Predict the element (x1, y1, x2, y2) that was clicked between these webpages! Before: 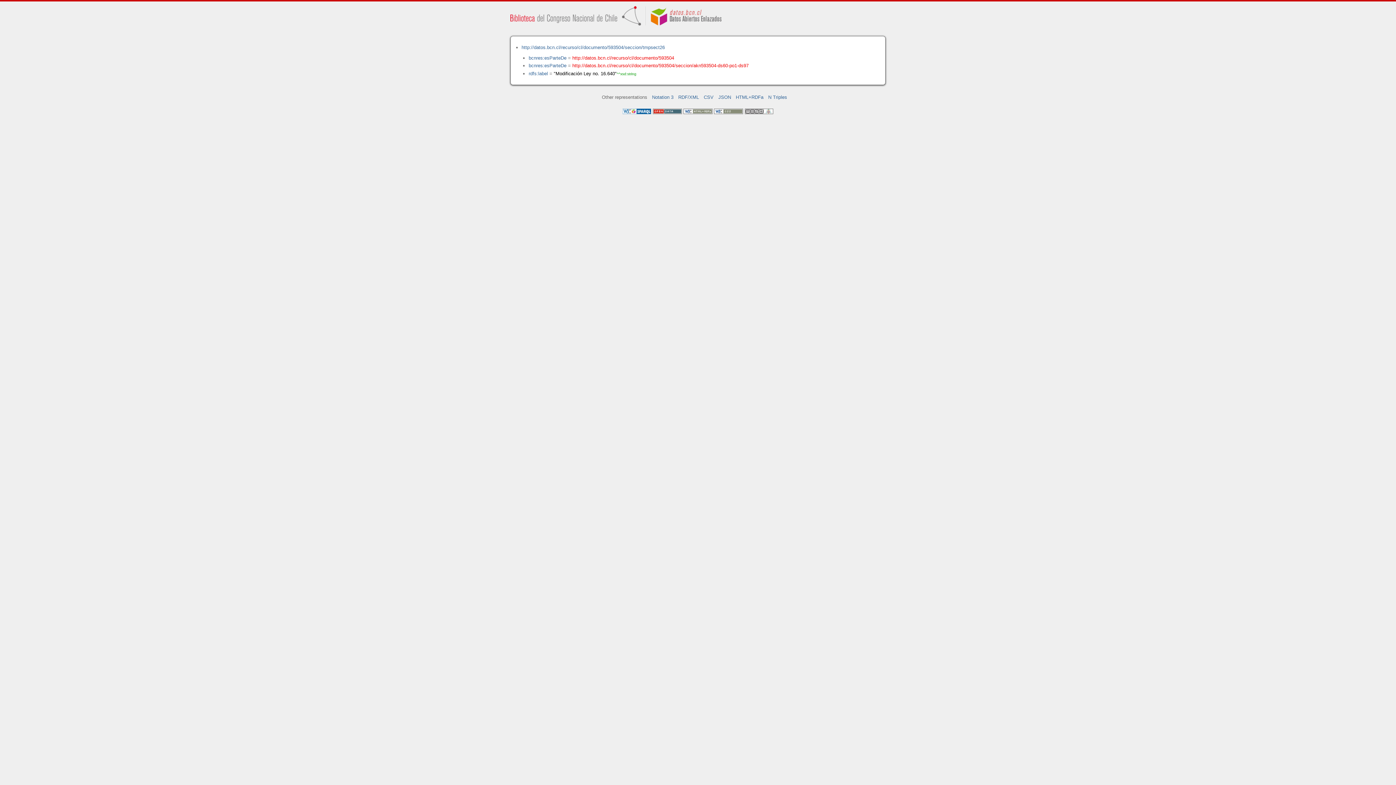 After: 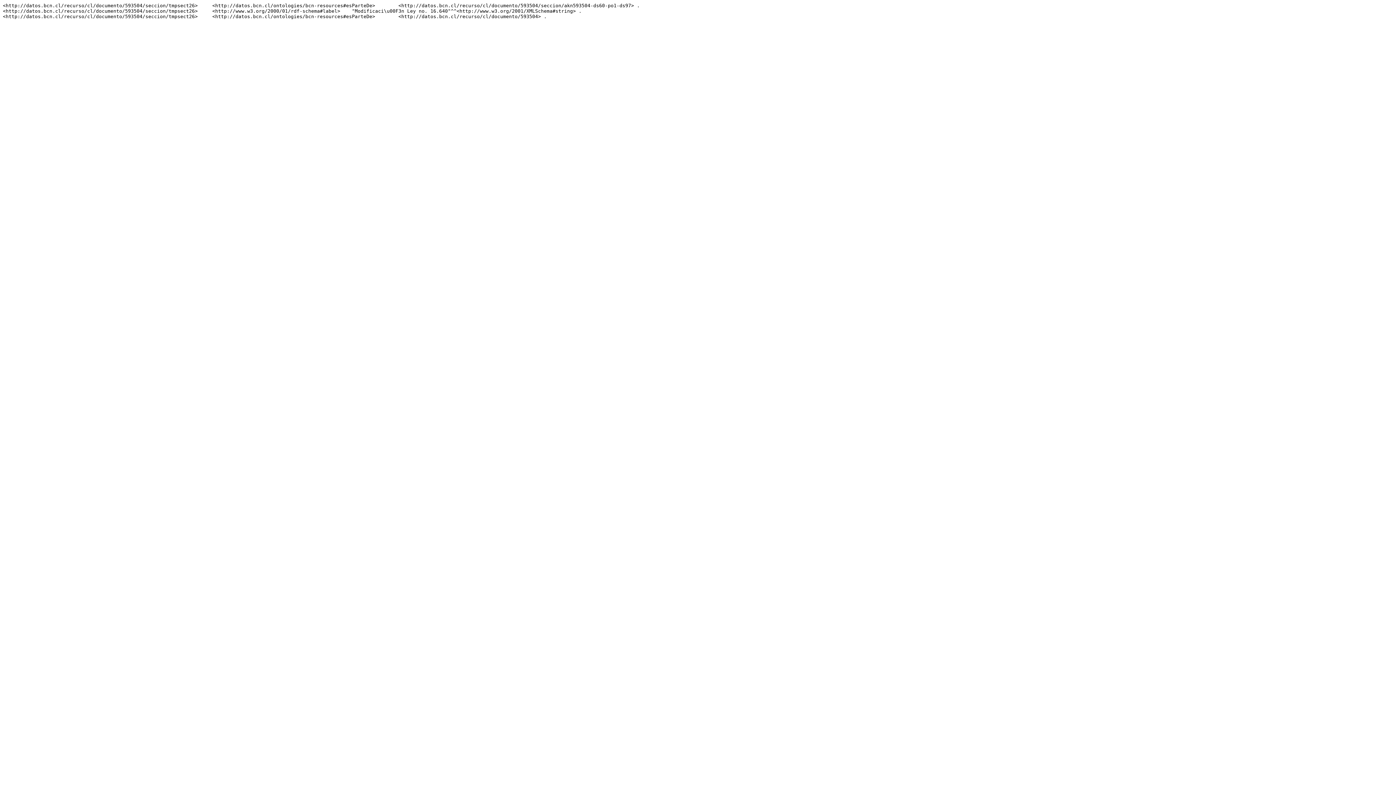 Action: label: N Triples bbox: (768, 94, 787, 99)